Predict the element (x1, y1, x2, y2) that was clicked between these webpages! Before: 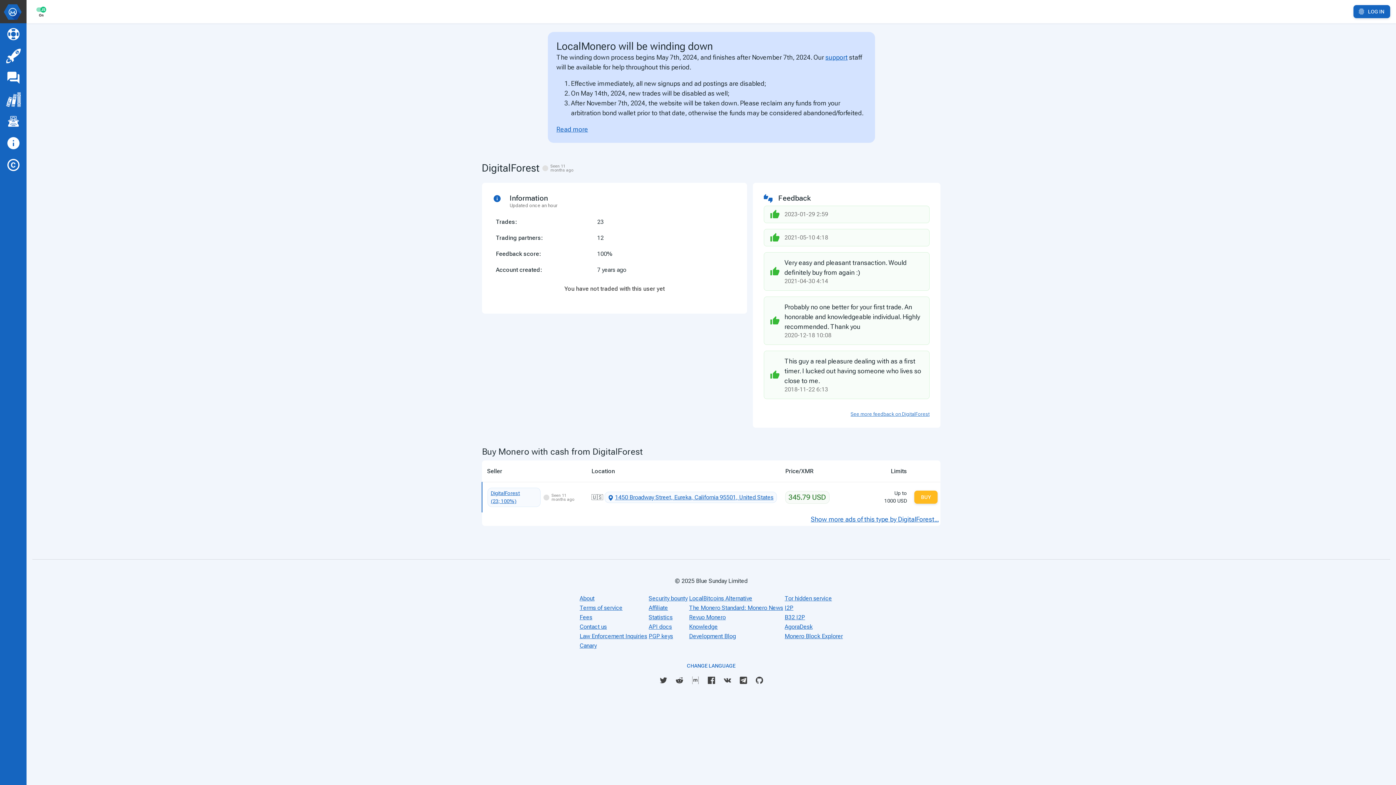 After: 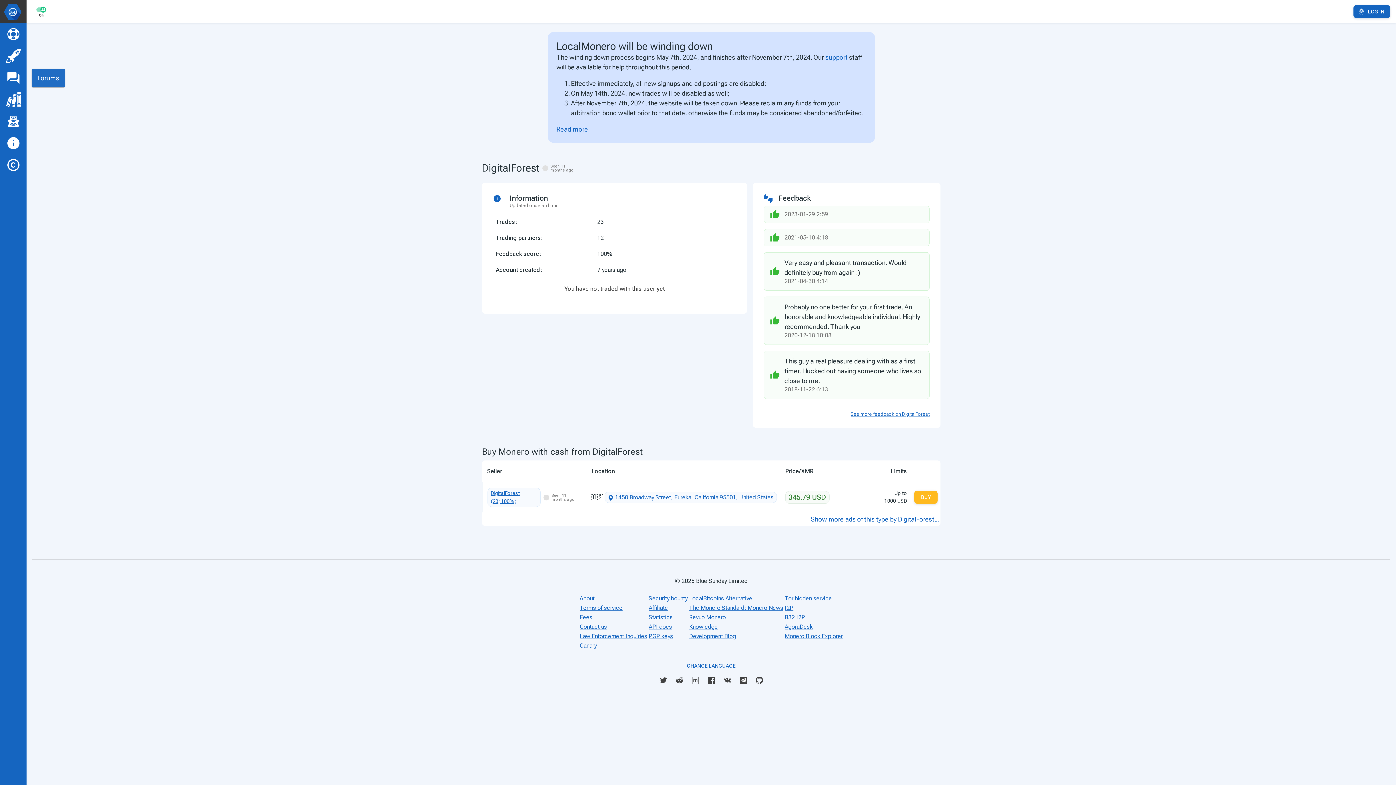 Action: bbox: (0, 66, 26, 88)